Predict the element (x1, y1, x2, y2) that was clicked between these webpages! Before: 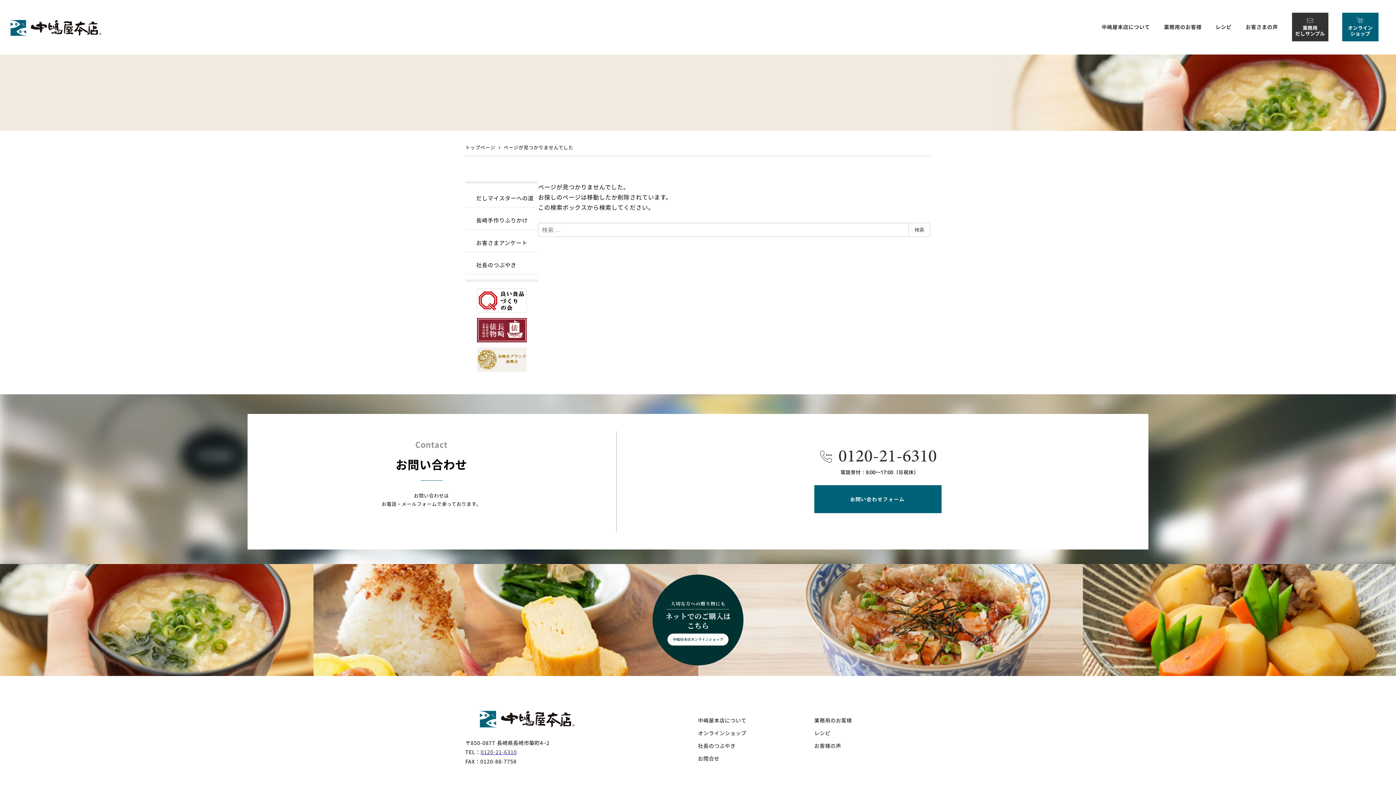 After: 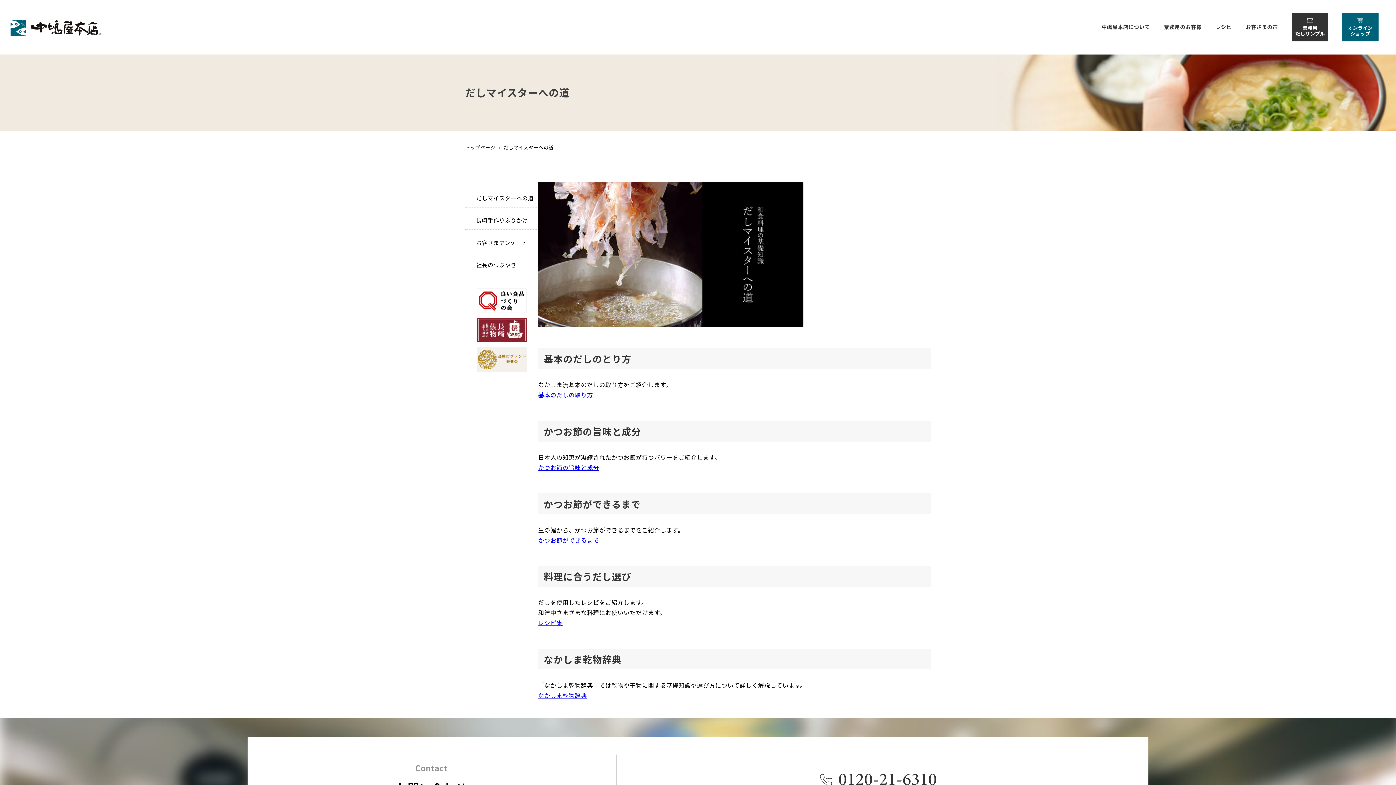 Action: bbox: (465, 188, 538, 207) label: だしマイスターへの道